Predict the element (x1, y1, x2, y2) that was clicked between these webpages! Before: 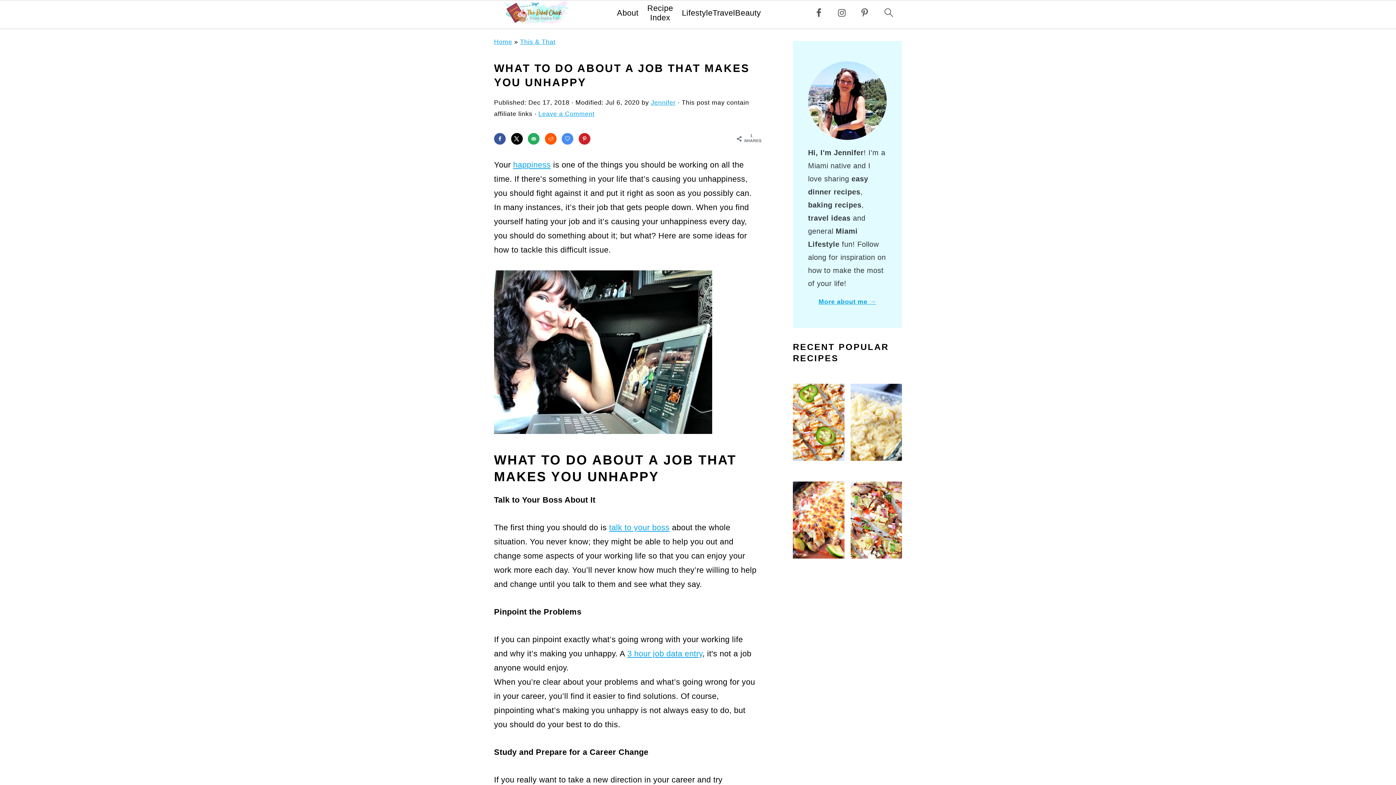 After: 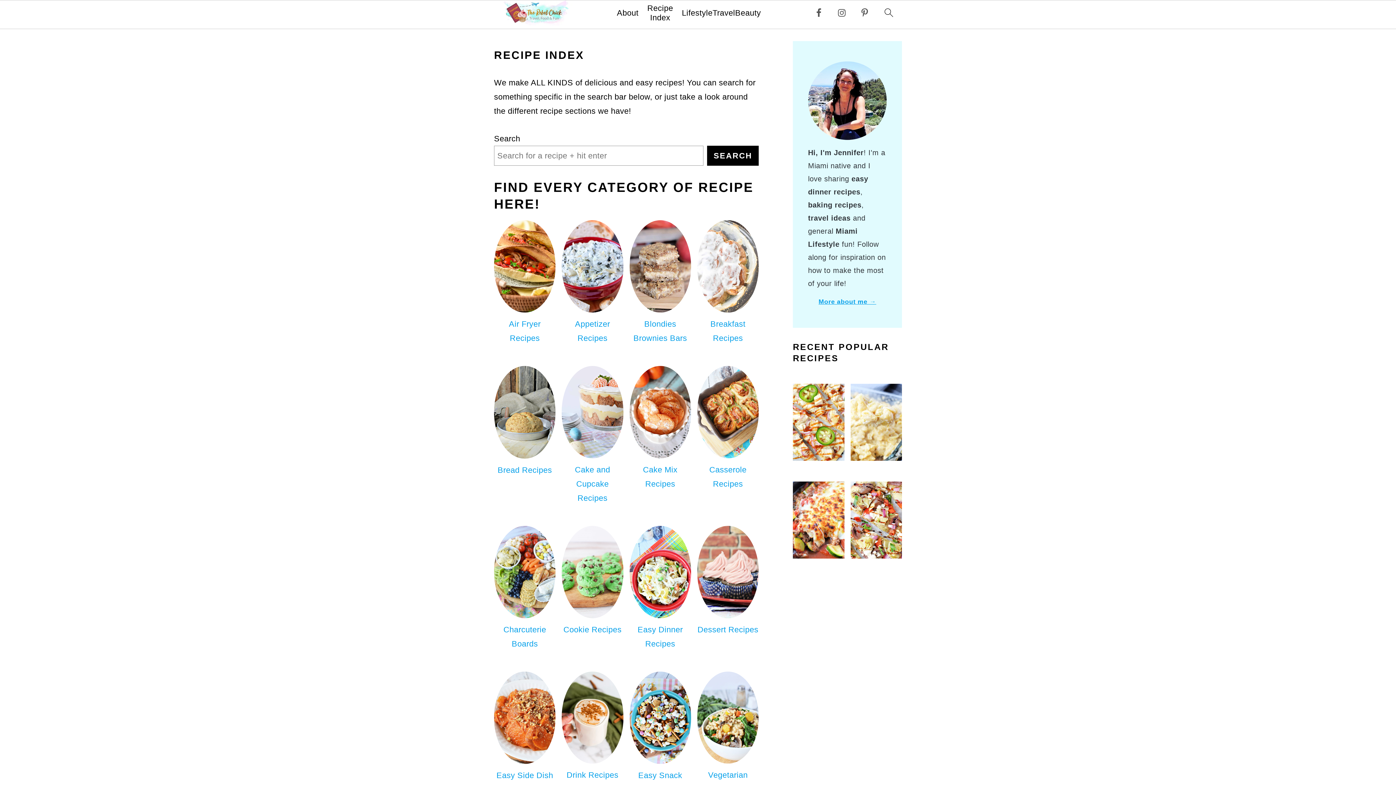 Action: label: Recipe Index bbox: (638, 3, 682, 22)